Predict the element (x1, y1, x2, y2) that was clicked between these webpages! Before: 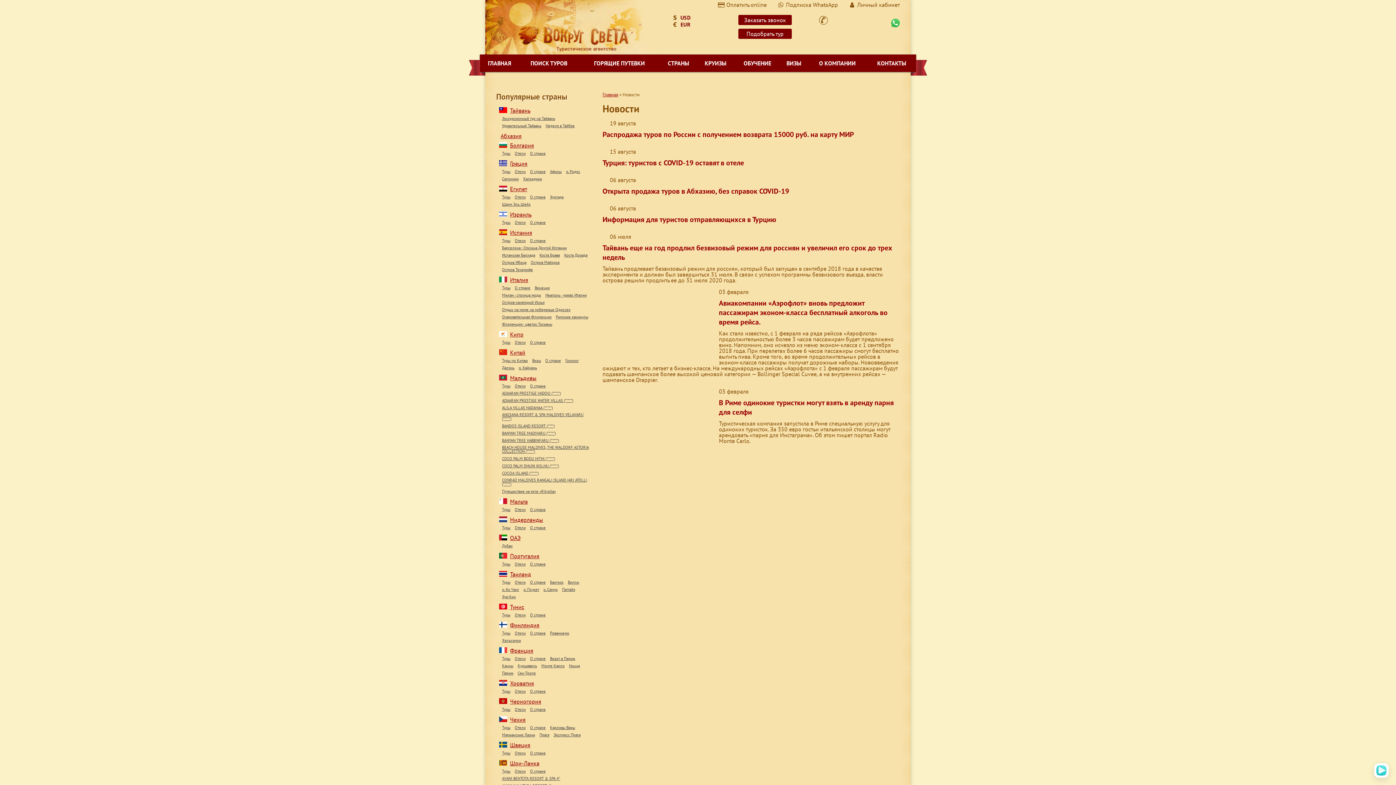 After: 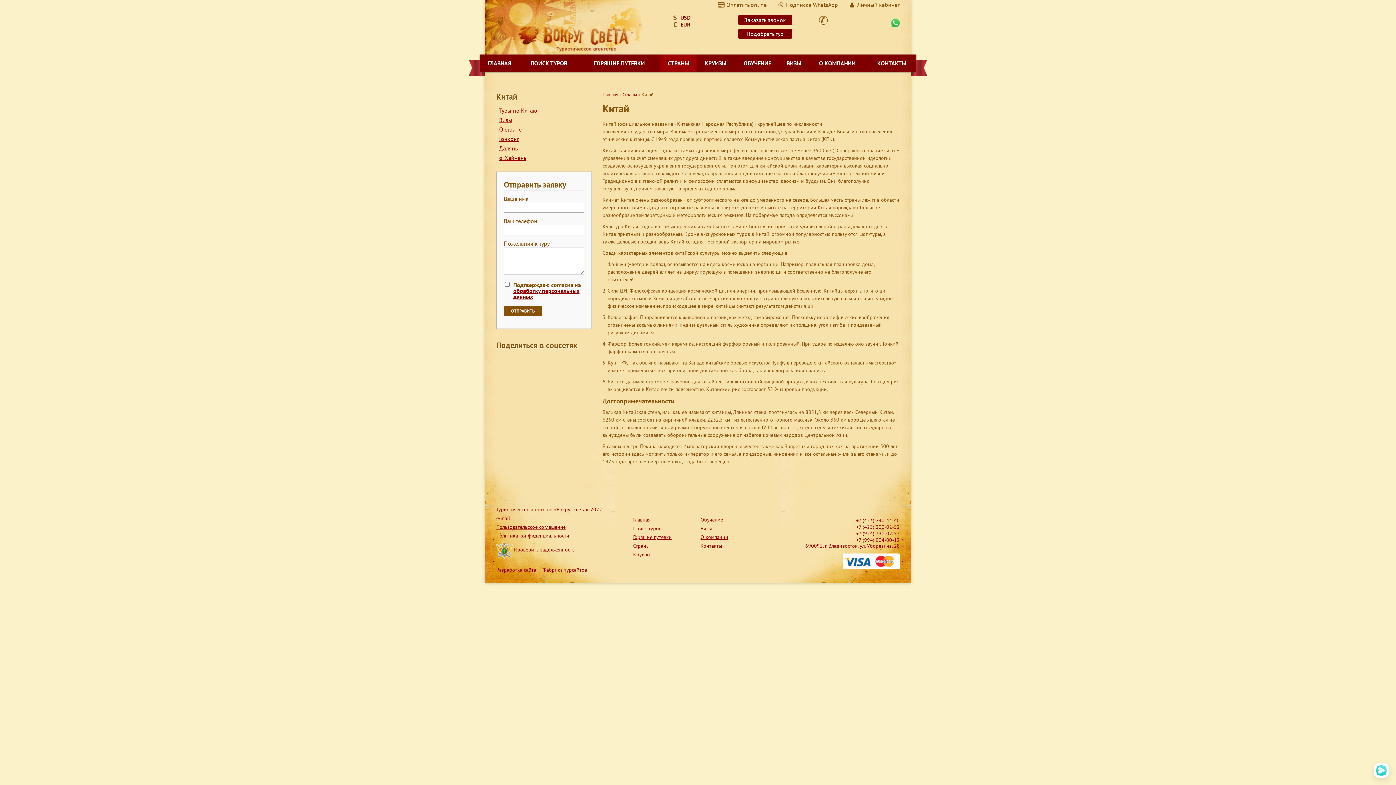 Action: label: Китай bbox: (510, 349, 525, 355)